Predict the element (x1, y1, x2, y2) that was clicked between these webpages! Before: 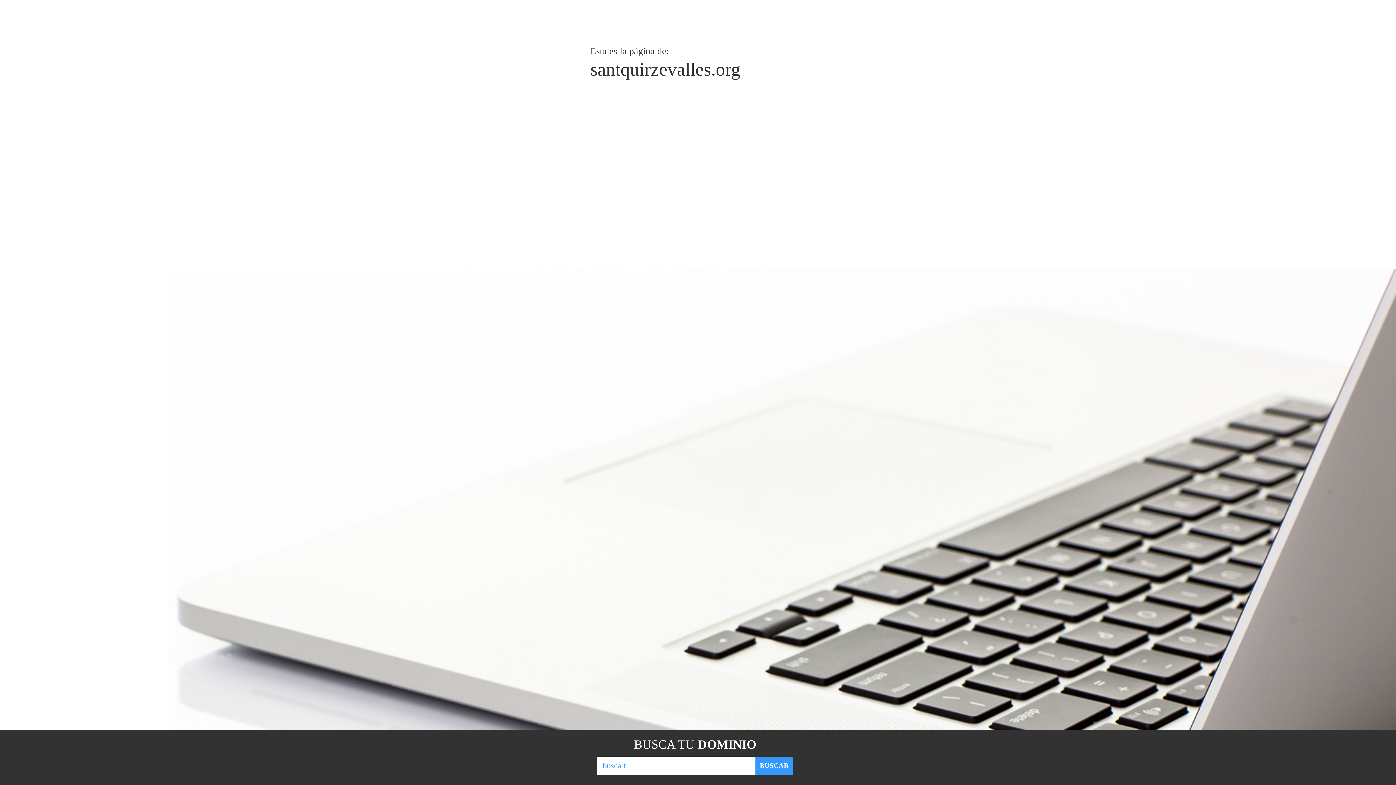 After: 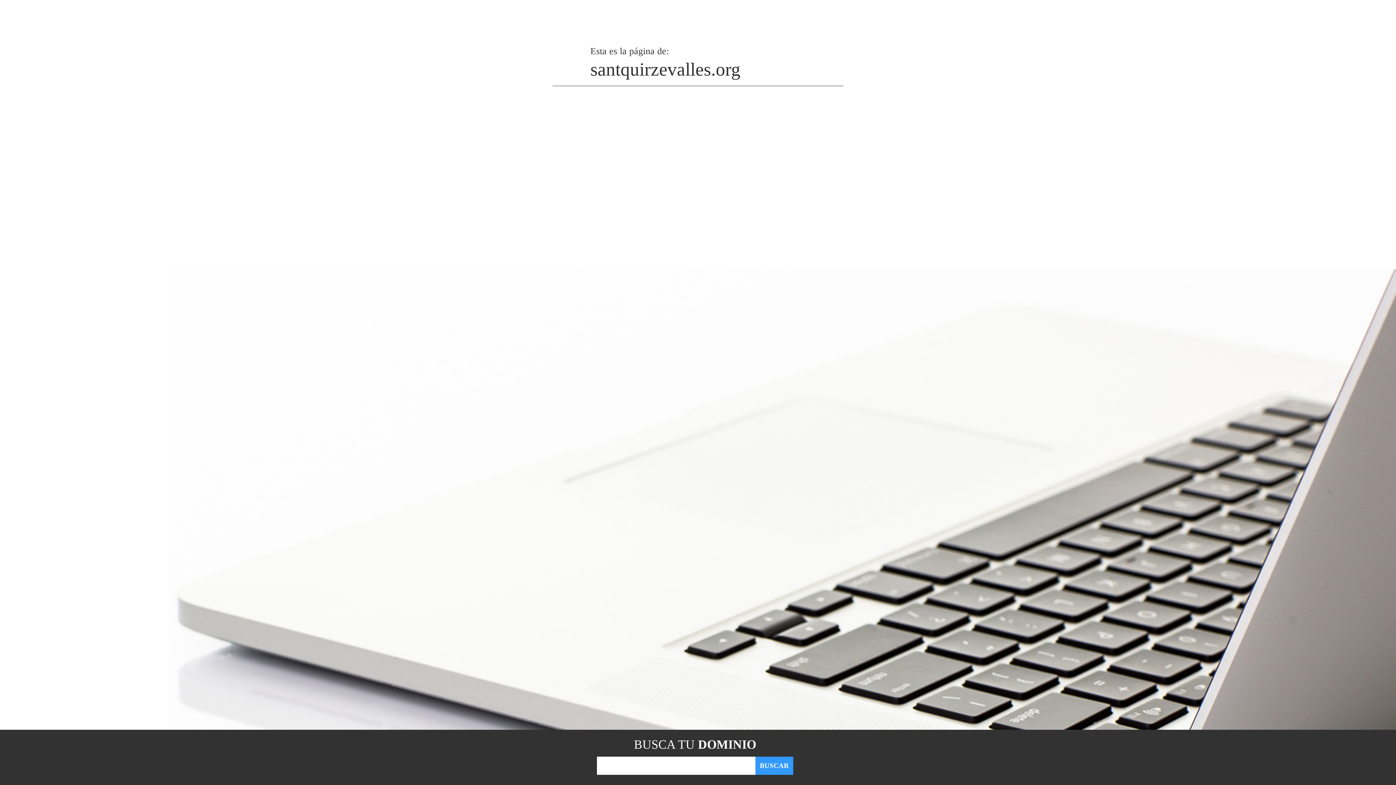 Action: bbox: (755, 757, 793, 775) label: BUSCAR